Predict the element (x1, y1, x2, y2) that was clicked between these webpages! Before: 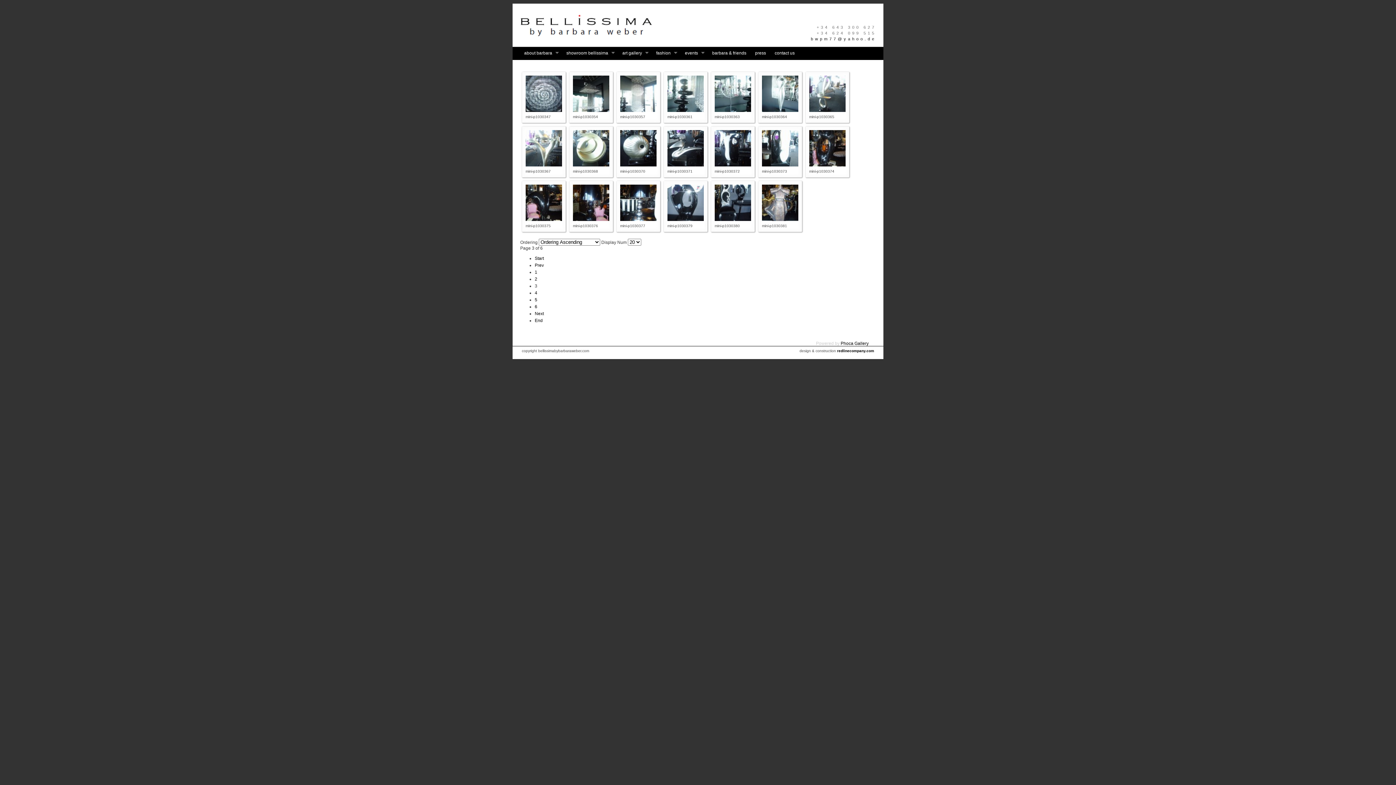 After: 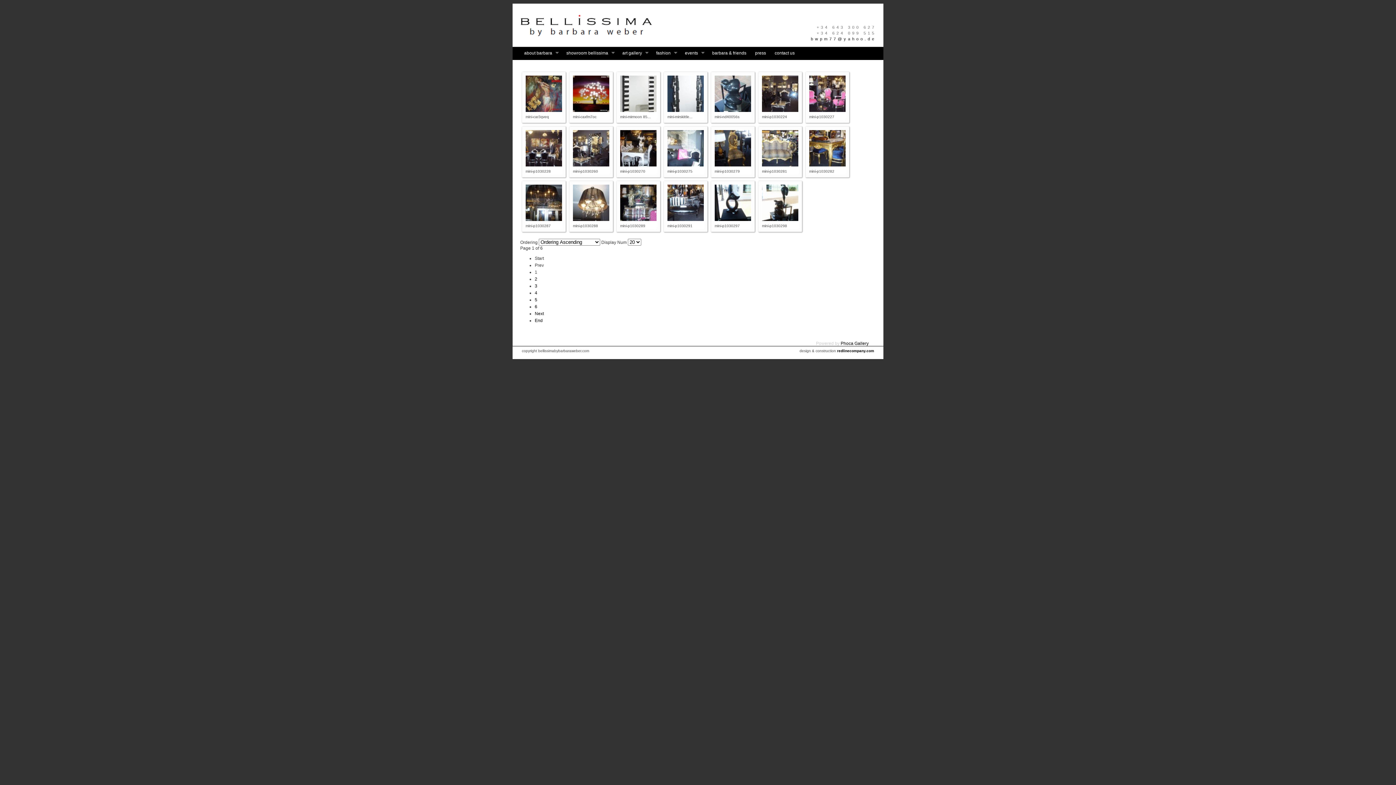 Action: label: Start bbox: (534, 256, 544, 261)